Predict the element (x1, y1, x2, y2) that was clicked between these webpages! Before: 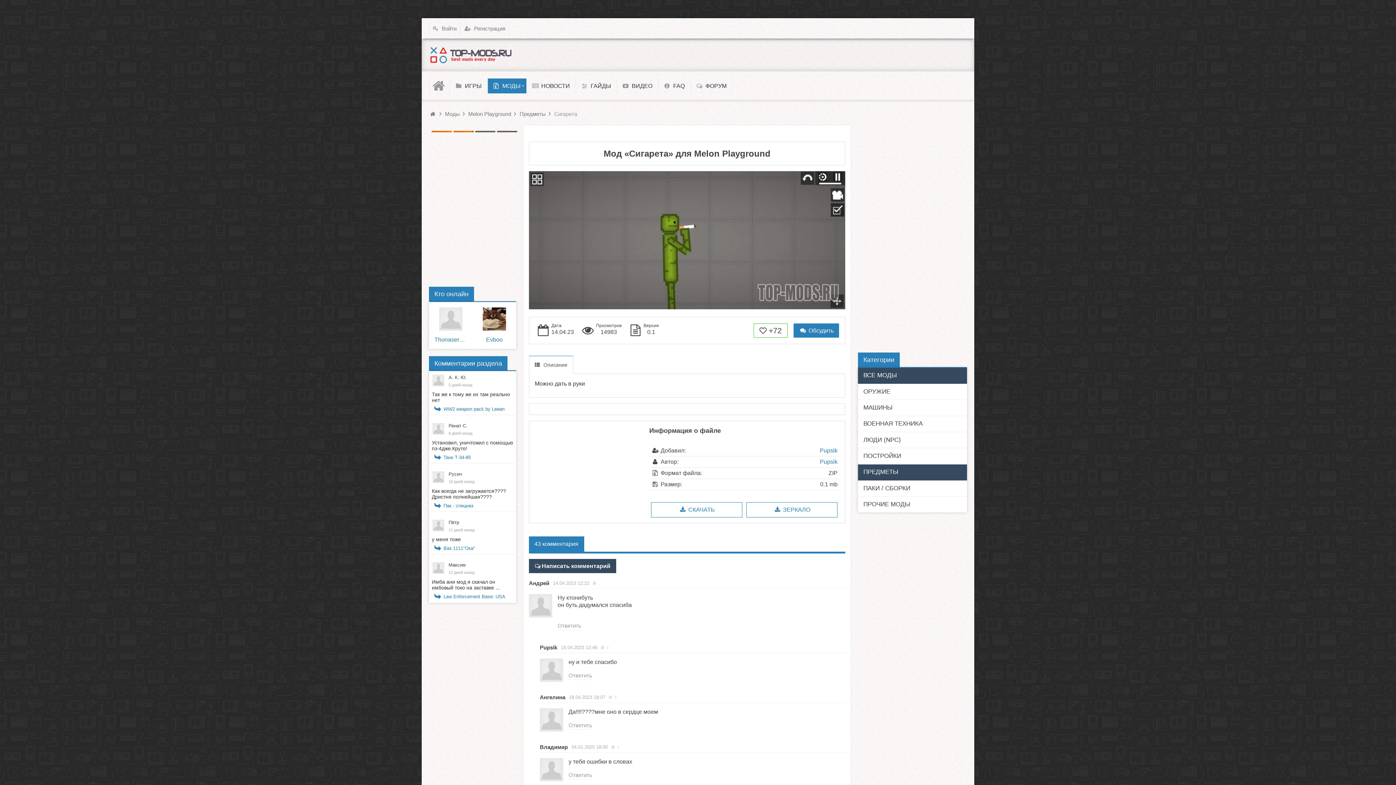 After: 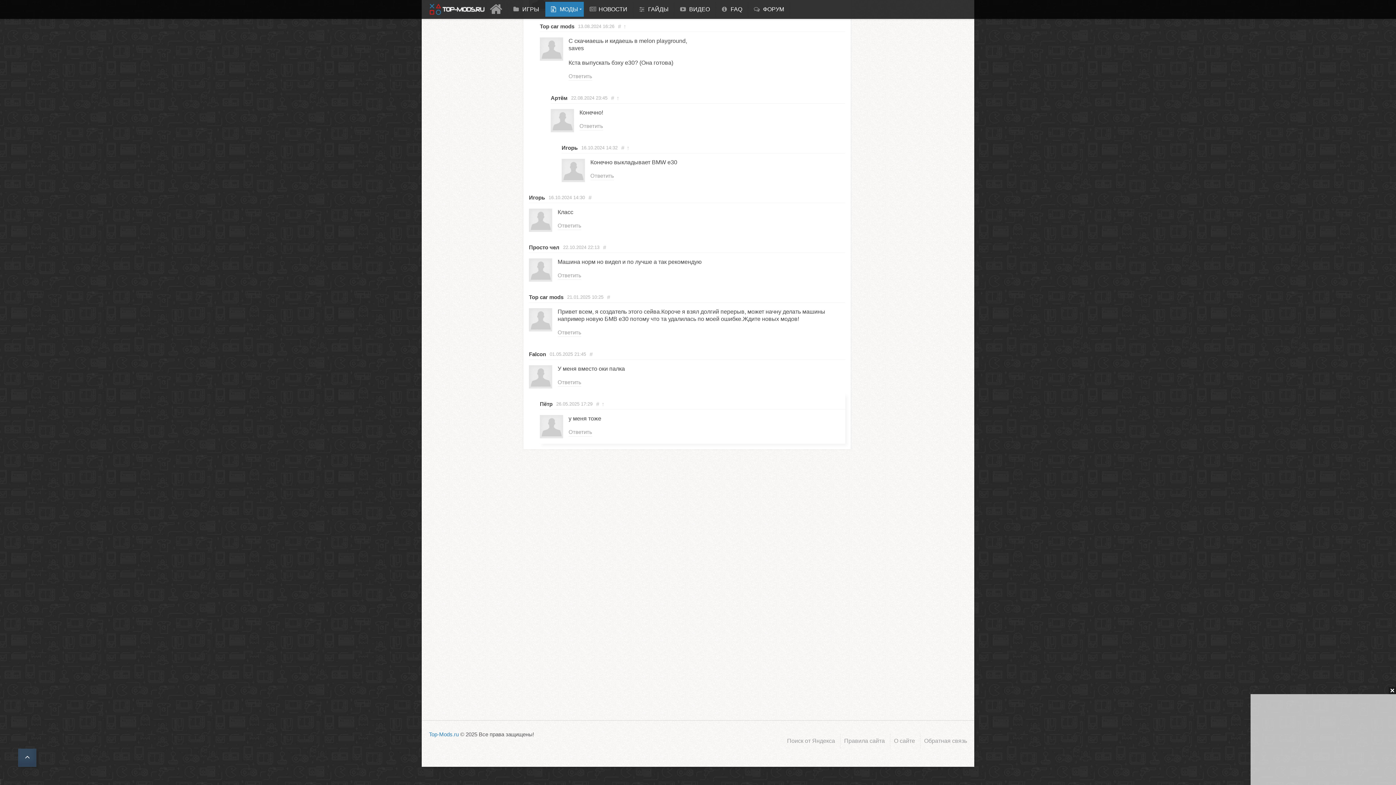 Action: bbox: (443, 545, 477, 551) label: Ваз 1111"Ока"